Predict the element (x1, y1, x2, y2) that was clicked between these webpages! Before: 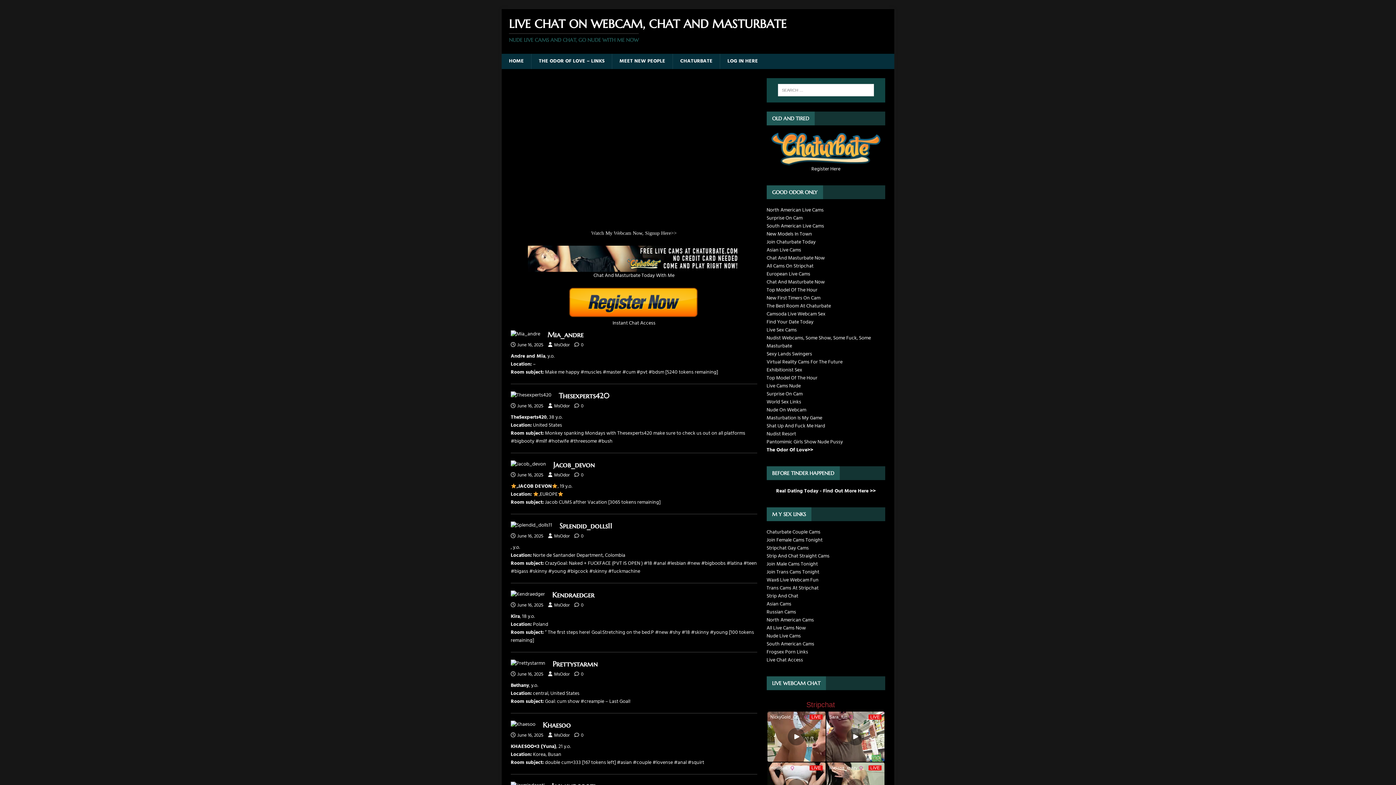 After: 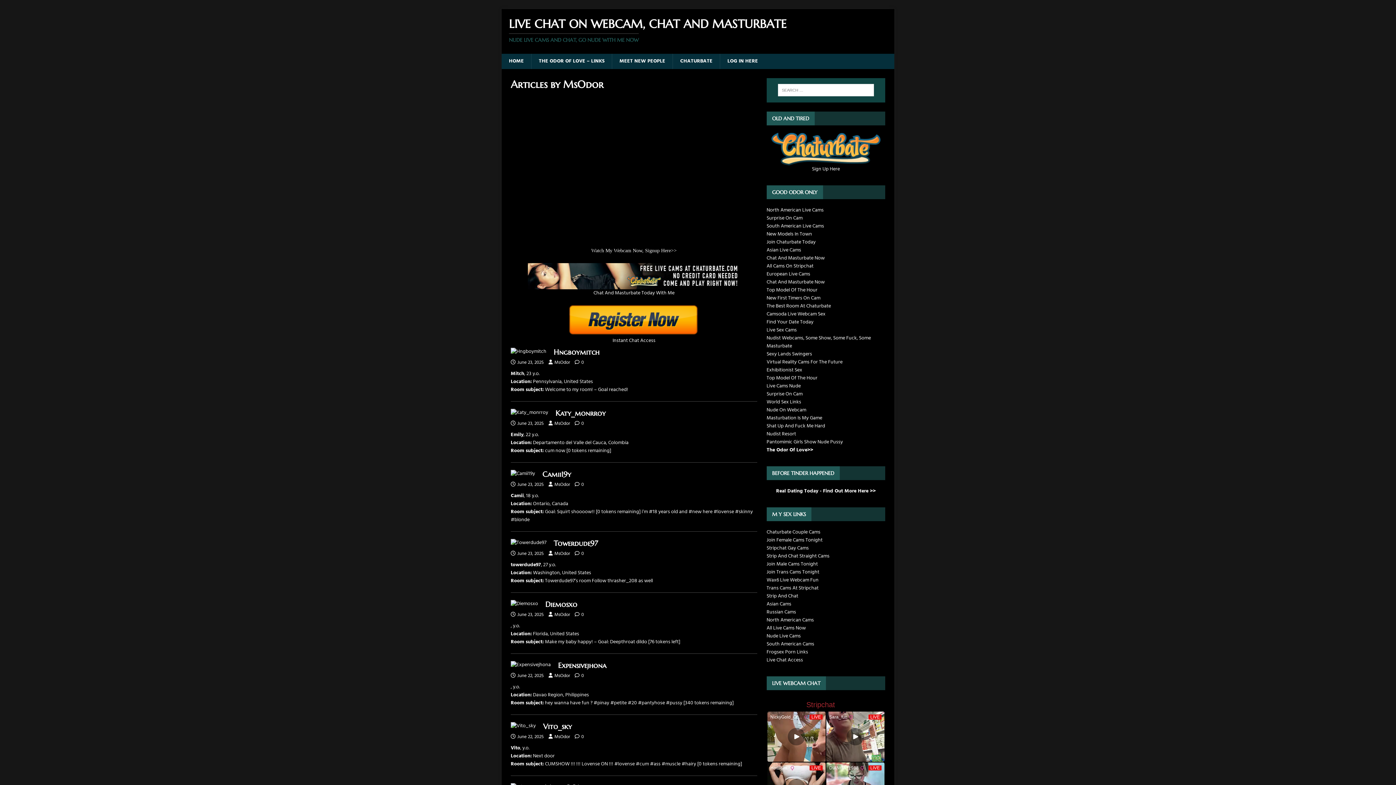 Action: bbox: (554, 601, 569, 609) label: MsOdor